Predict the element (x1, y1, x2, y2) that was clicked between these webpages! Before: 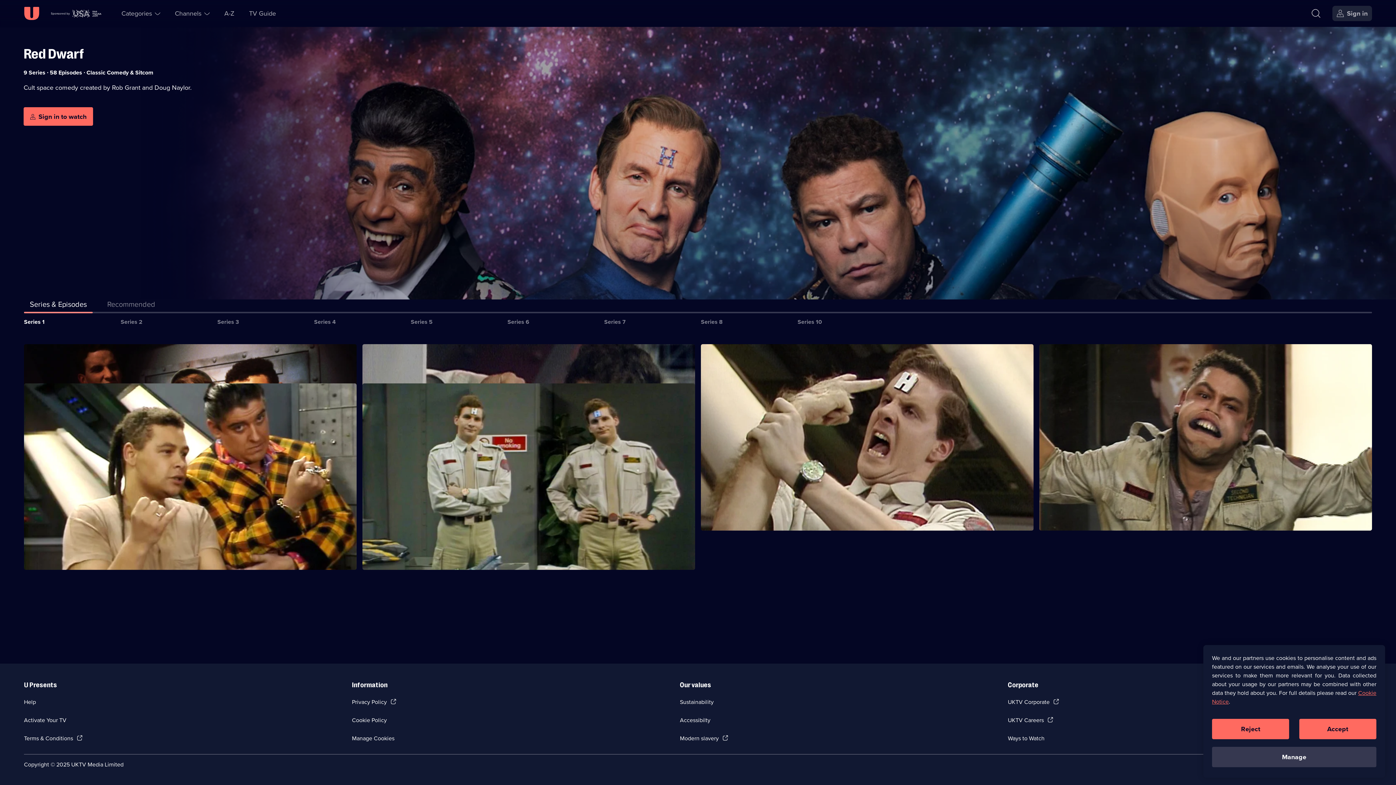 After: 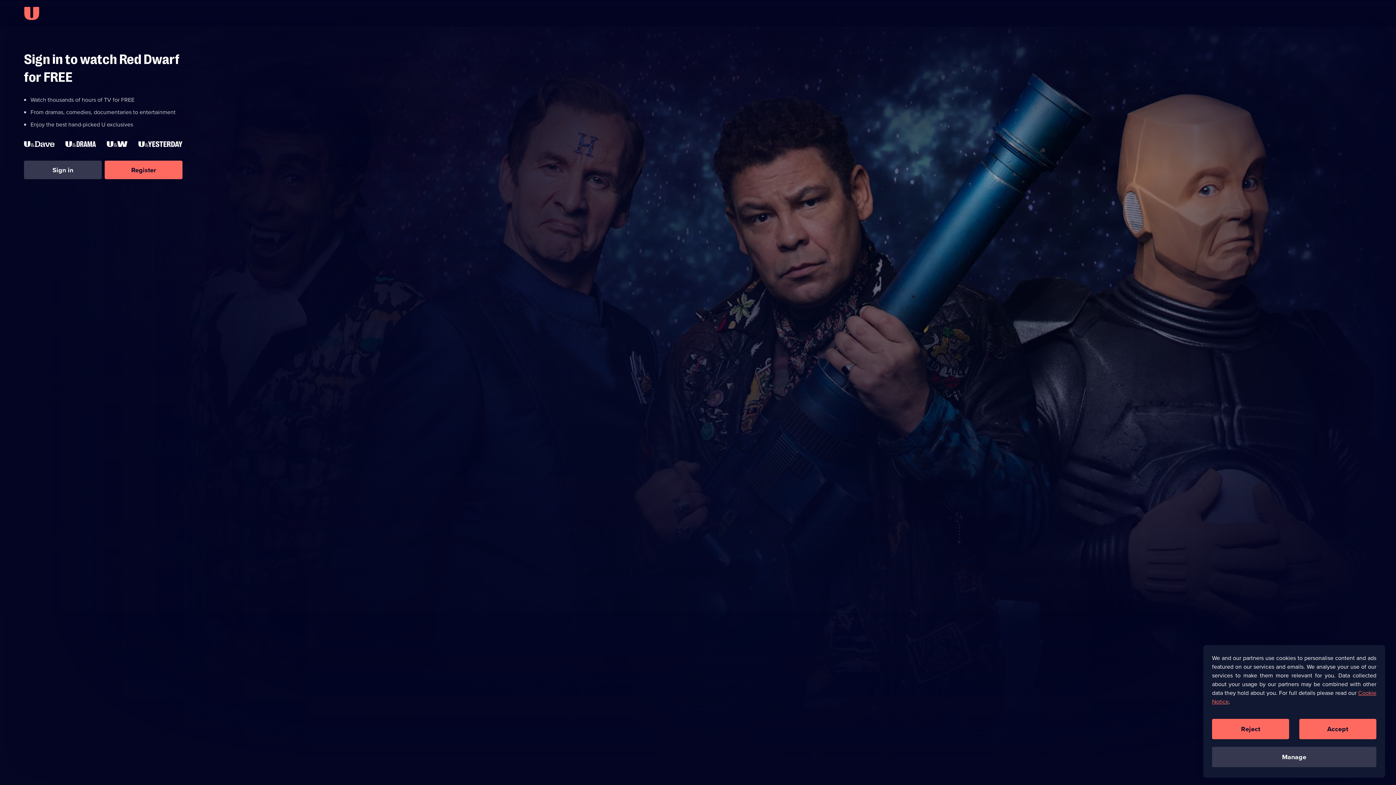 Action: bbox: (1332, 5, 1372, 21) label: Sign in